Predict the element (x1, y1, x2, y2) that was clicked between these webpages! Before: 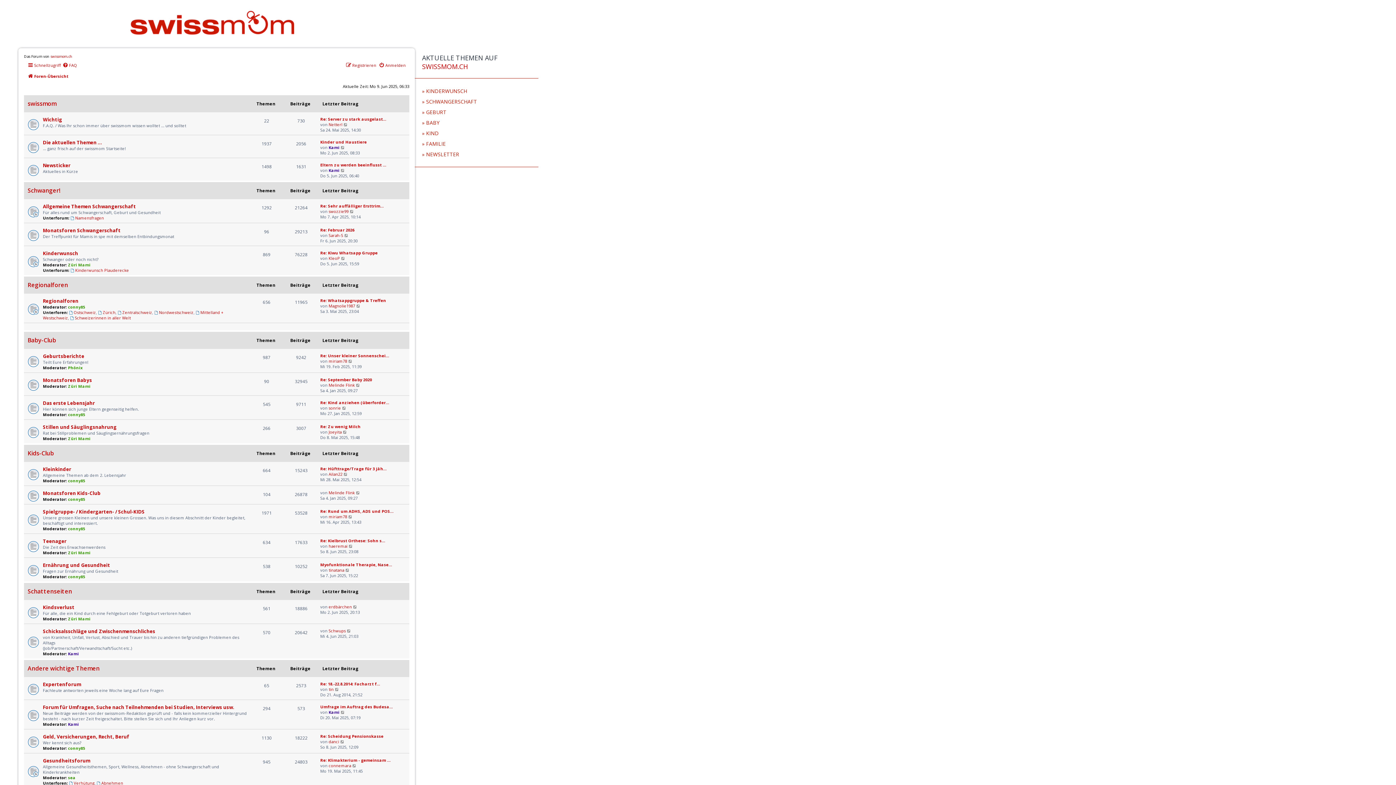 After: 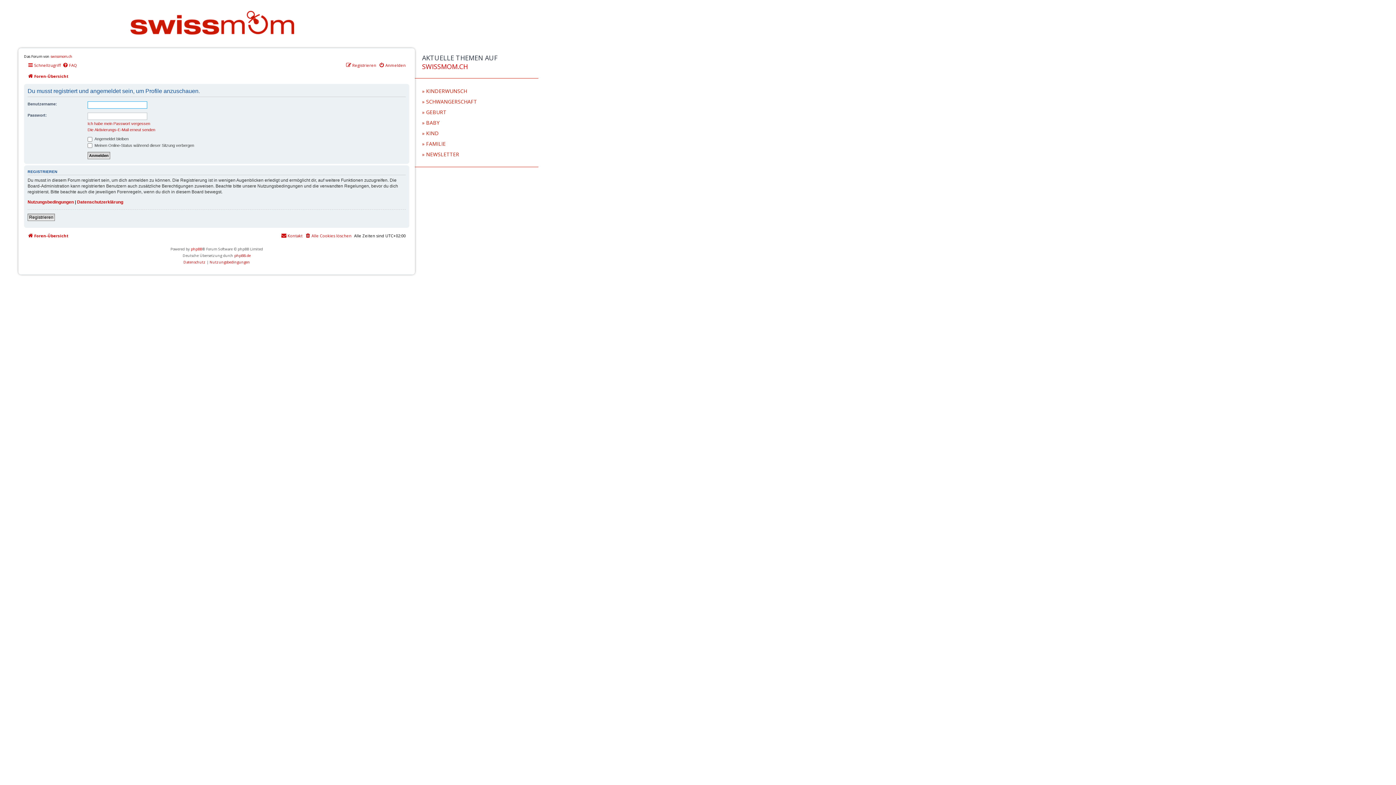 Action: label: connemara bbox: (328, 763, 351, 768)